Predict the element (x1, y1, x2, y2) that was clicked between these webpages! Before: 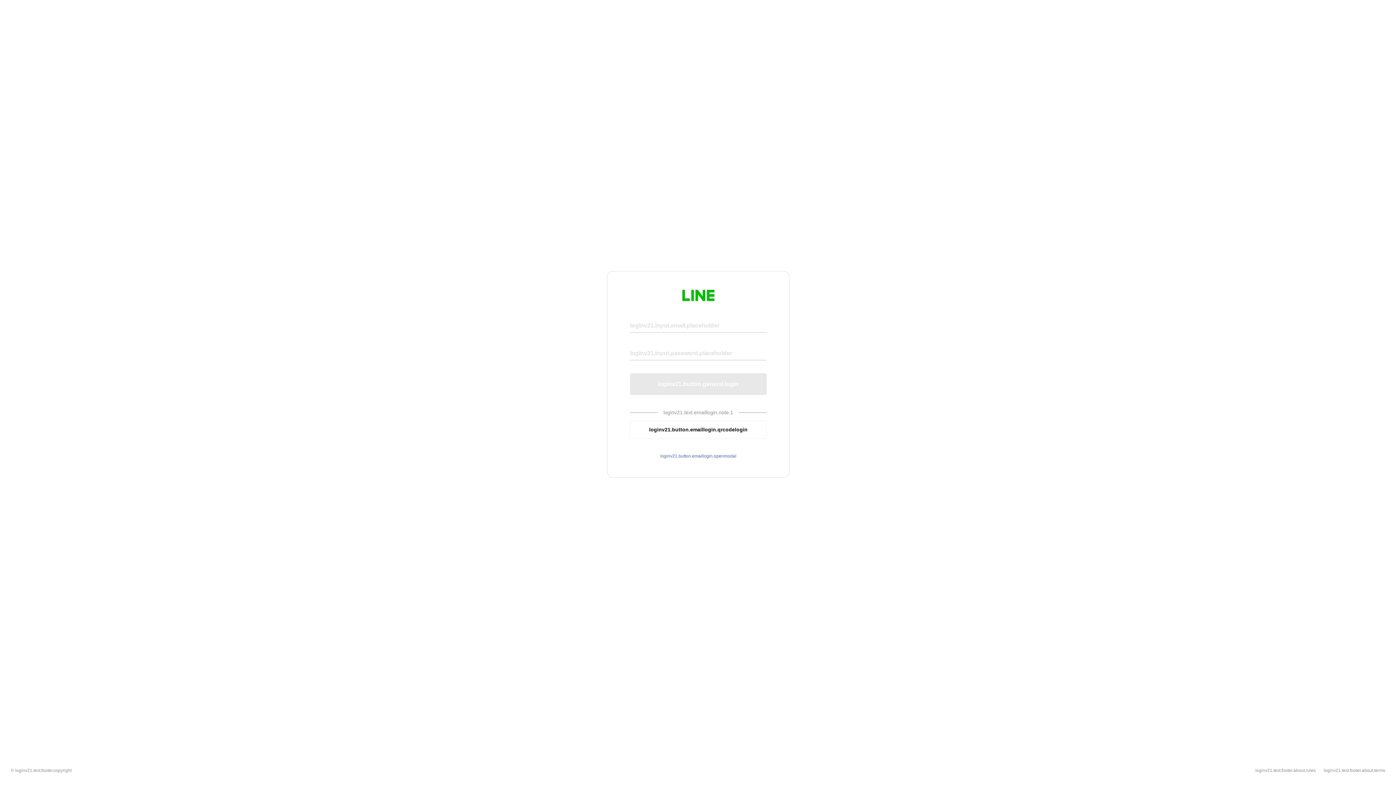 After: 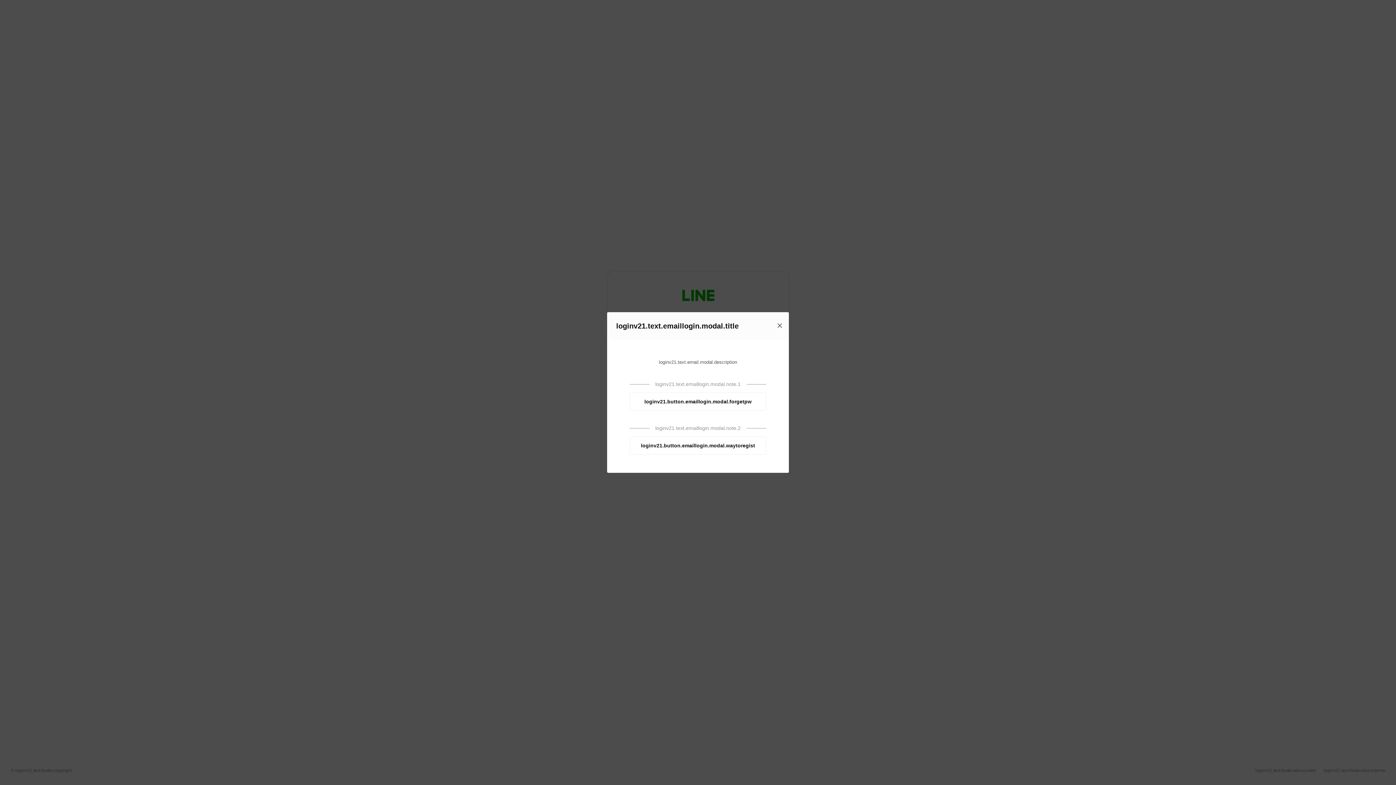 Action: bbox: (630, 453, 766, 459) label: loginv21.button.emaillogin.openmodal